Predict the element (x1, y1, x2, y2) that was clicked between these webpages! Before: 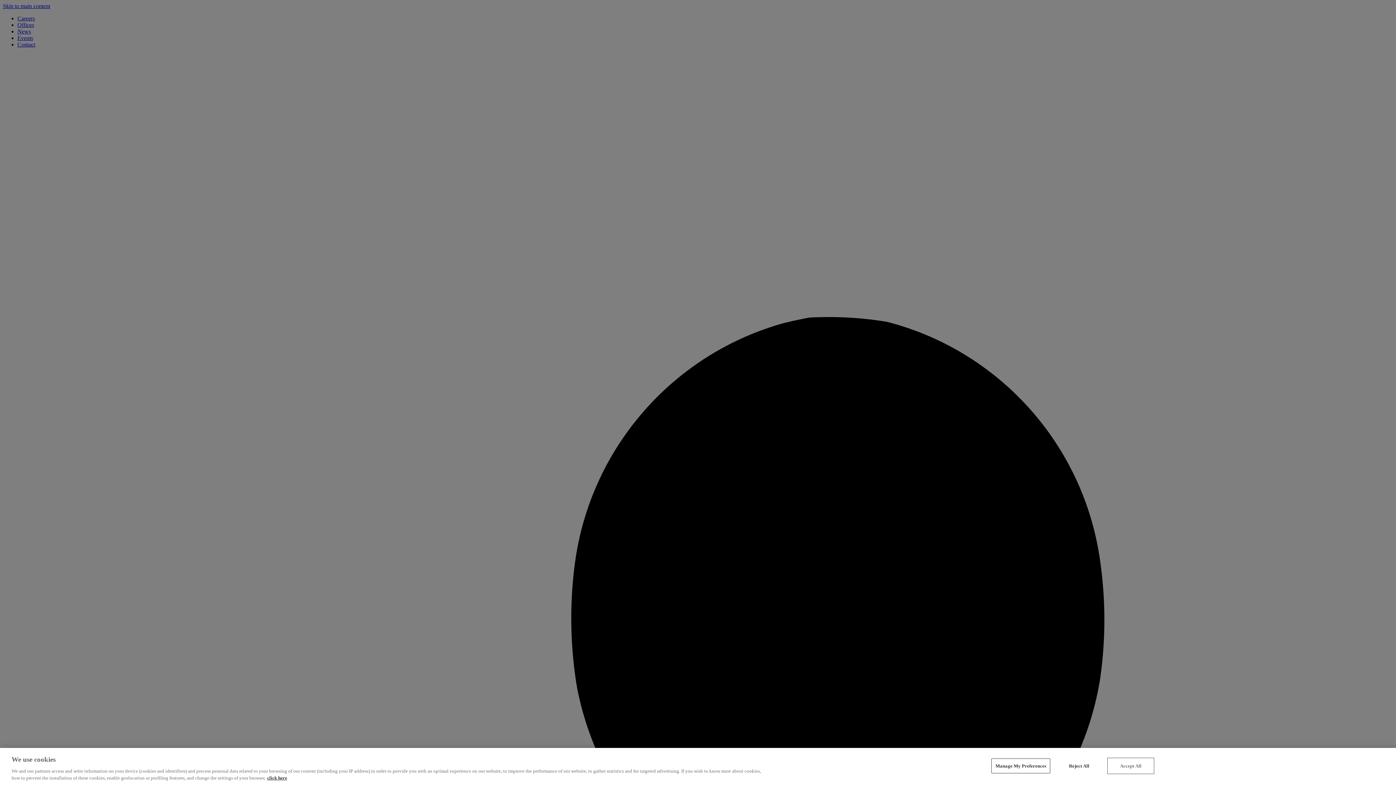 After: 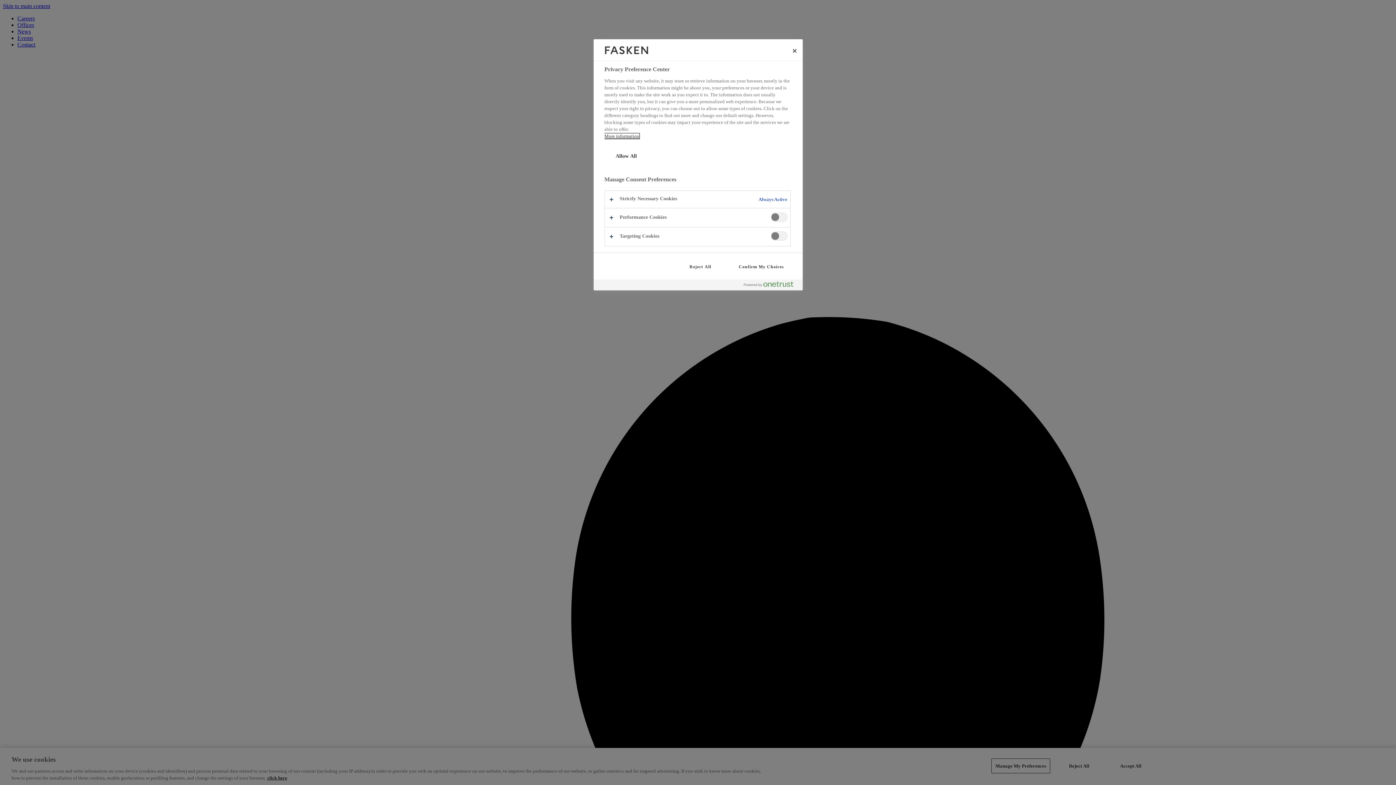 Action: label: Manage My Preferences bbox: (991, 758, 1050, 773)